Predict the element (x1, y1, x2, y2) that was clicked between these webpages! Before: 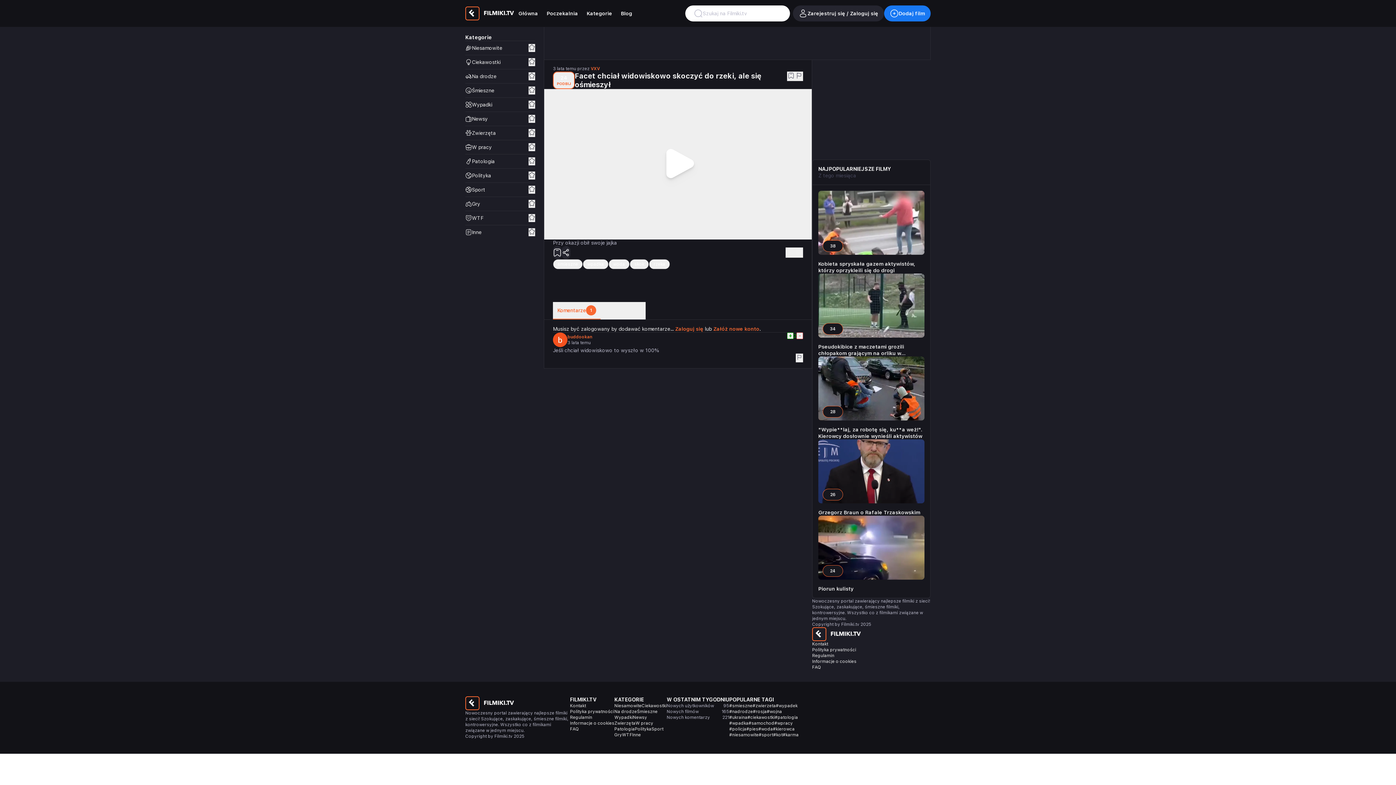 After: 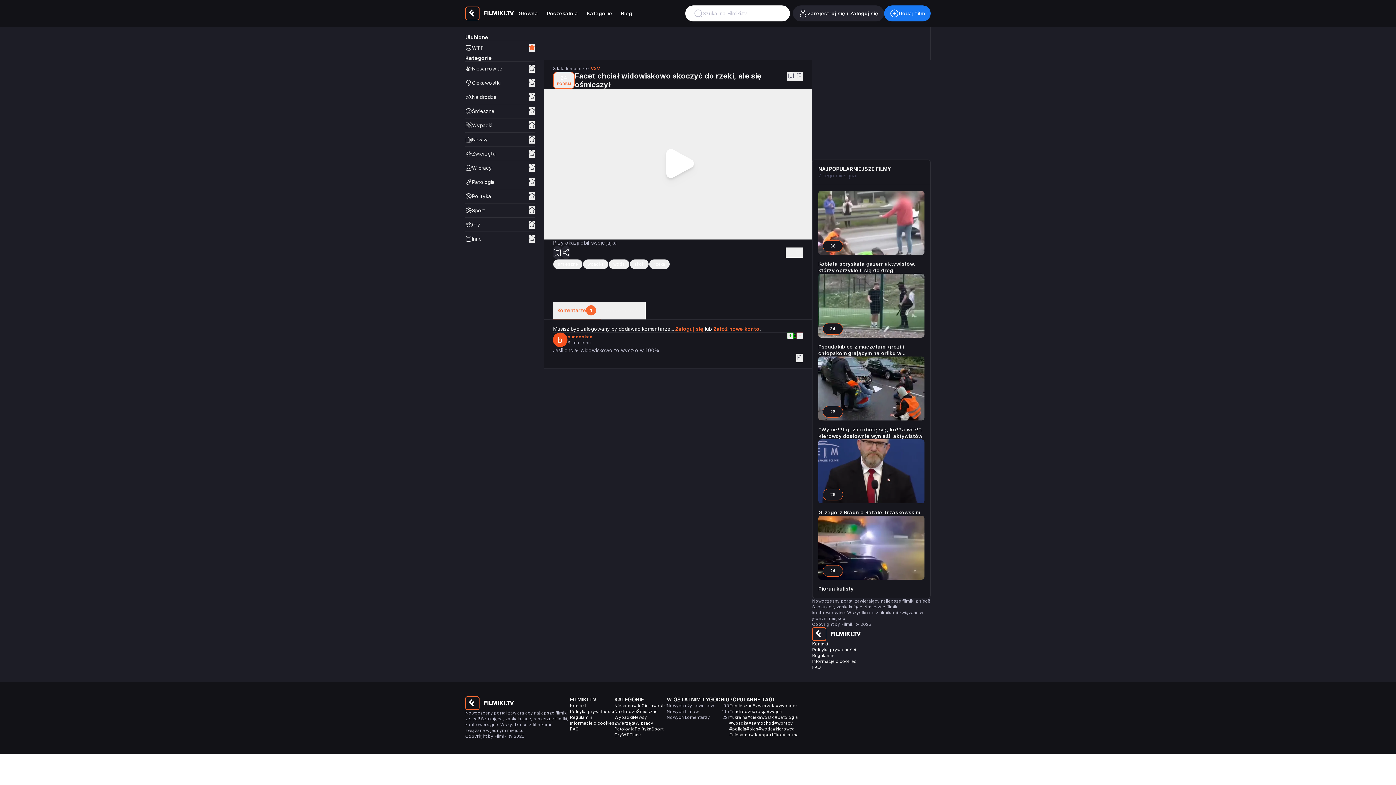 Action: bbox: (528, 214, 535, 222)